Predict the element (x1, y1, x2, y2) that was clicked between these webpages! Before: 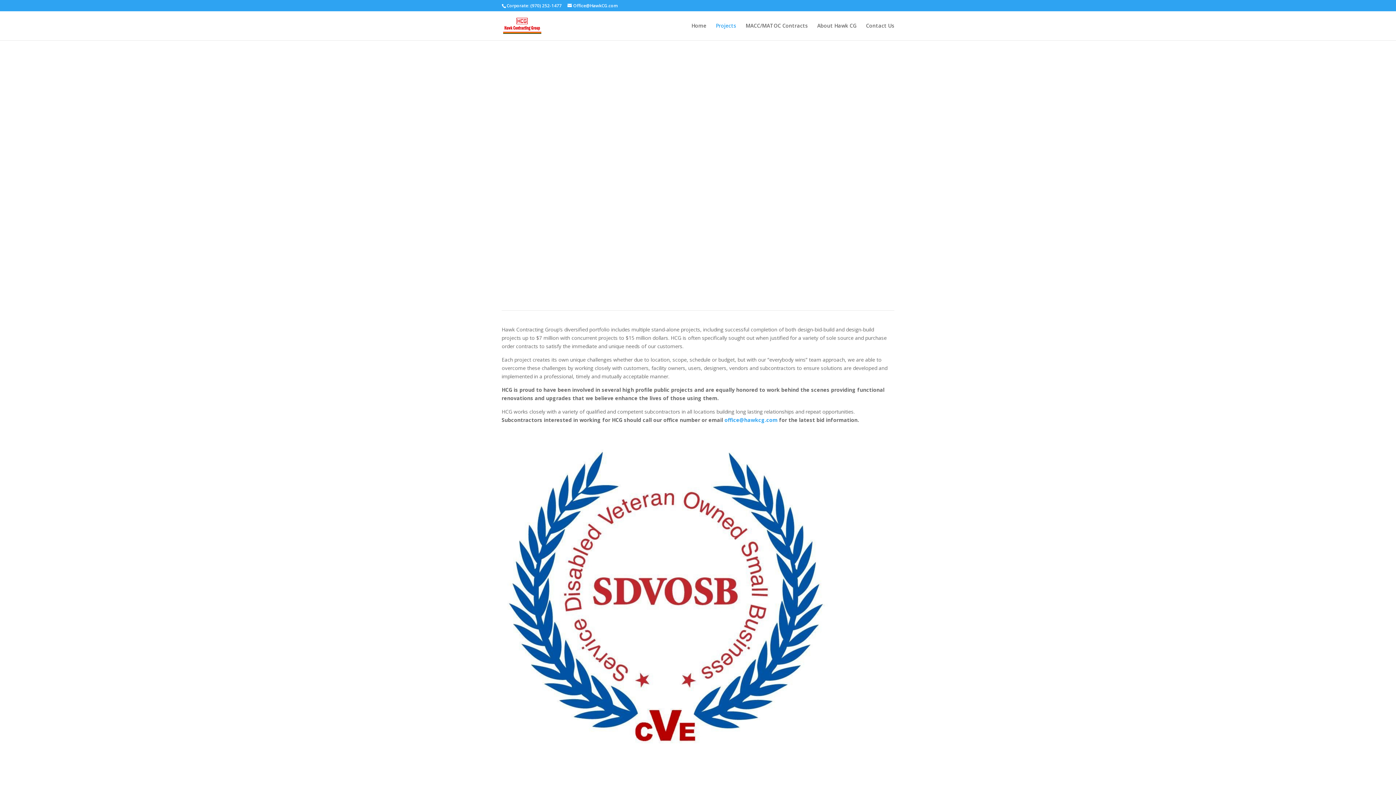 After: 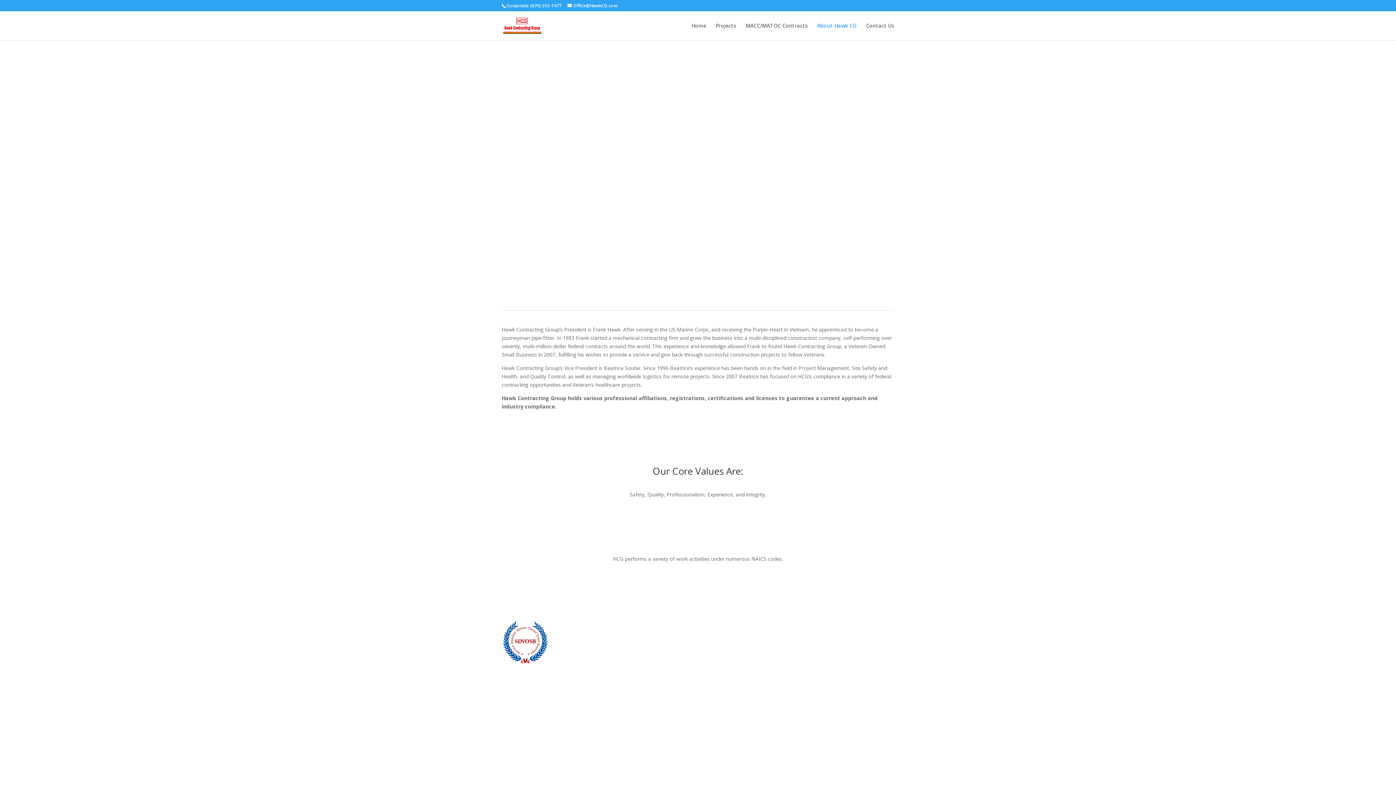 Action: label: About Hawk CG bbox: (817, 23, 856, 40)